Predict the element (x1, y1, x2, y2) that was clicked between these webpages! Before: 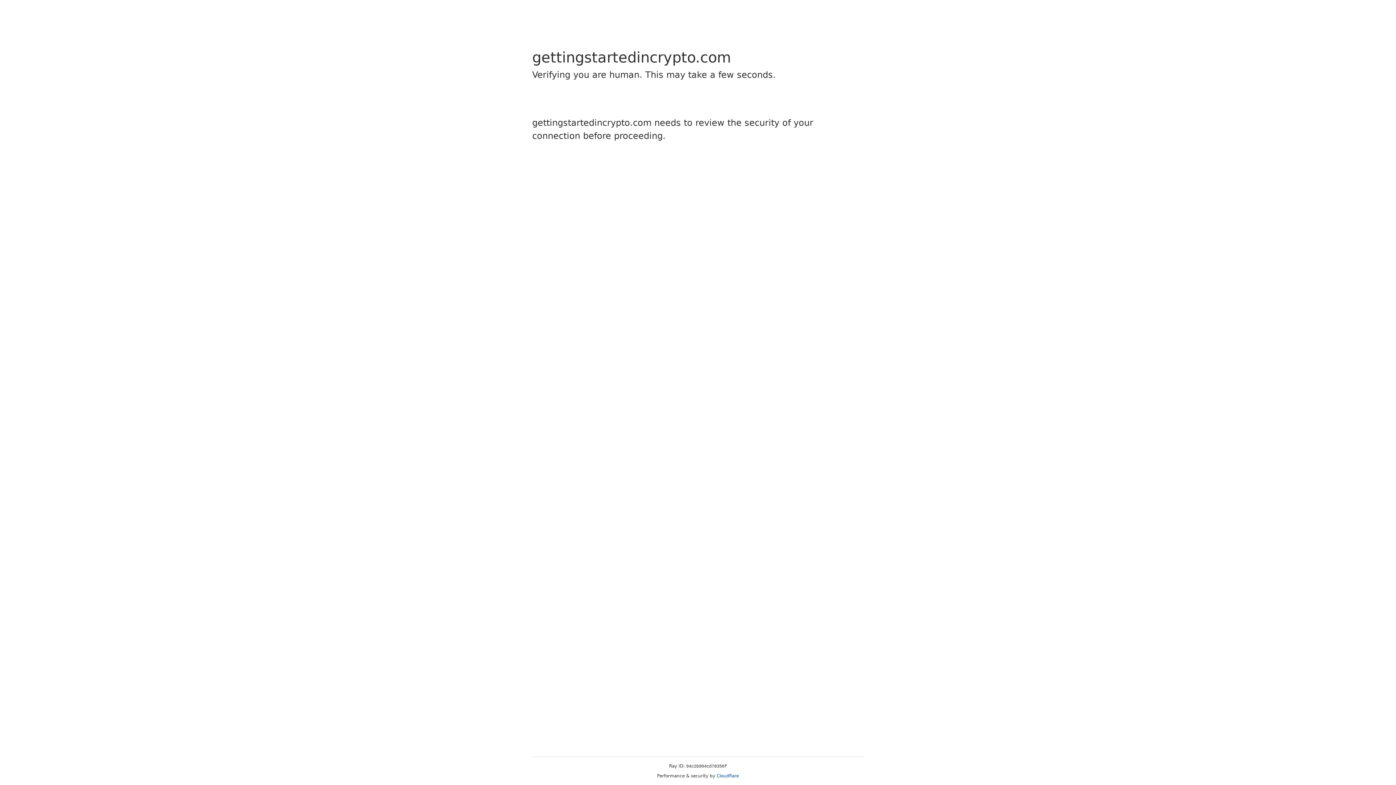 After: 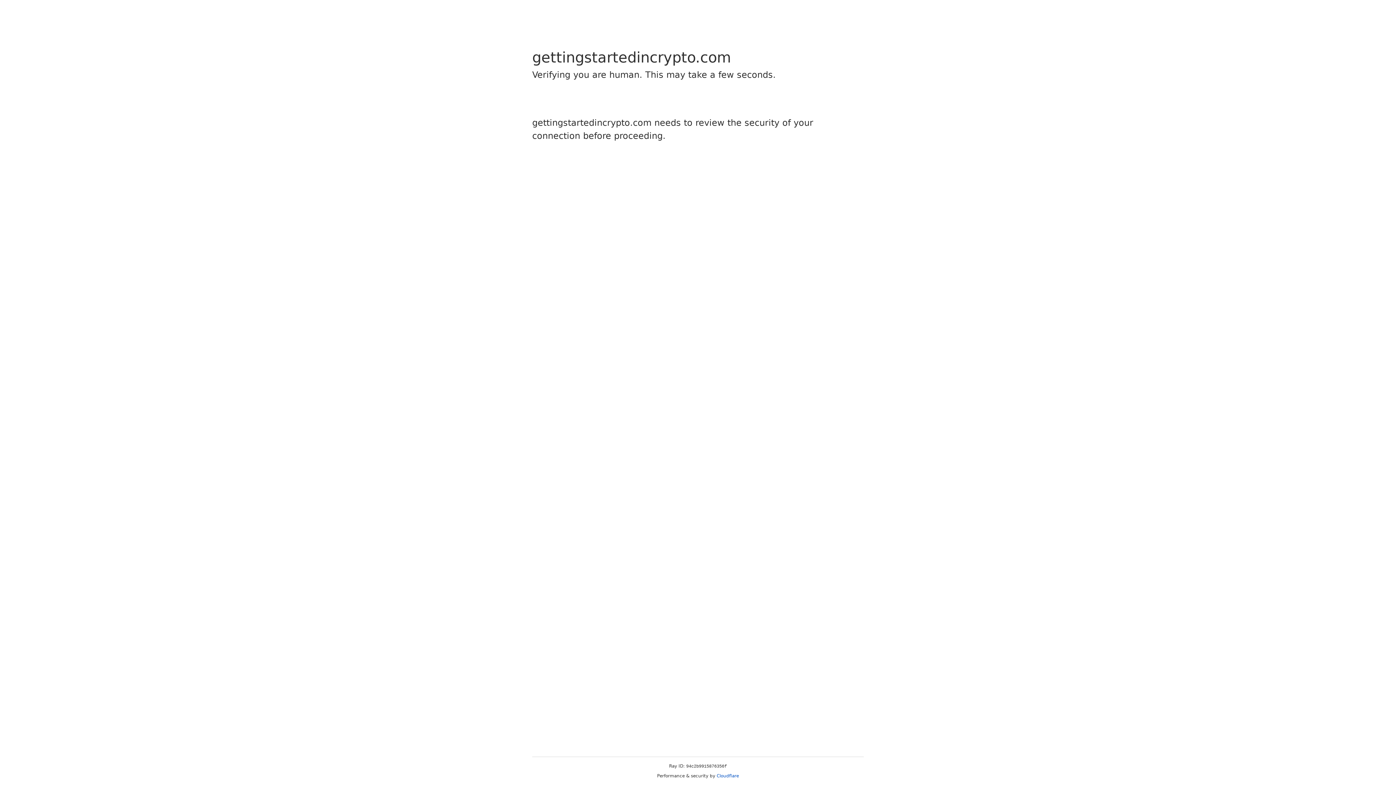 Action: bbox: (716, 773, 739, 778) label: Cloudflare